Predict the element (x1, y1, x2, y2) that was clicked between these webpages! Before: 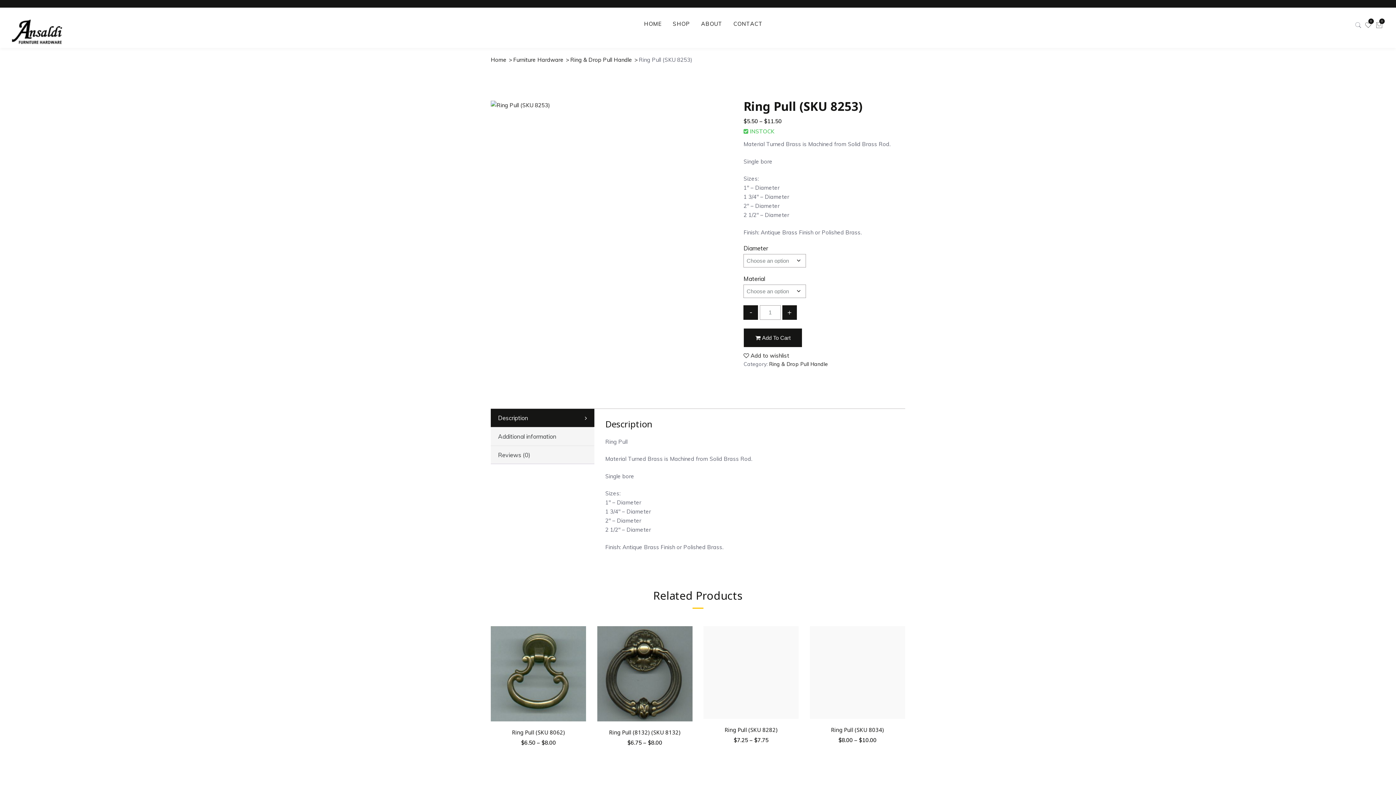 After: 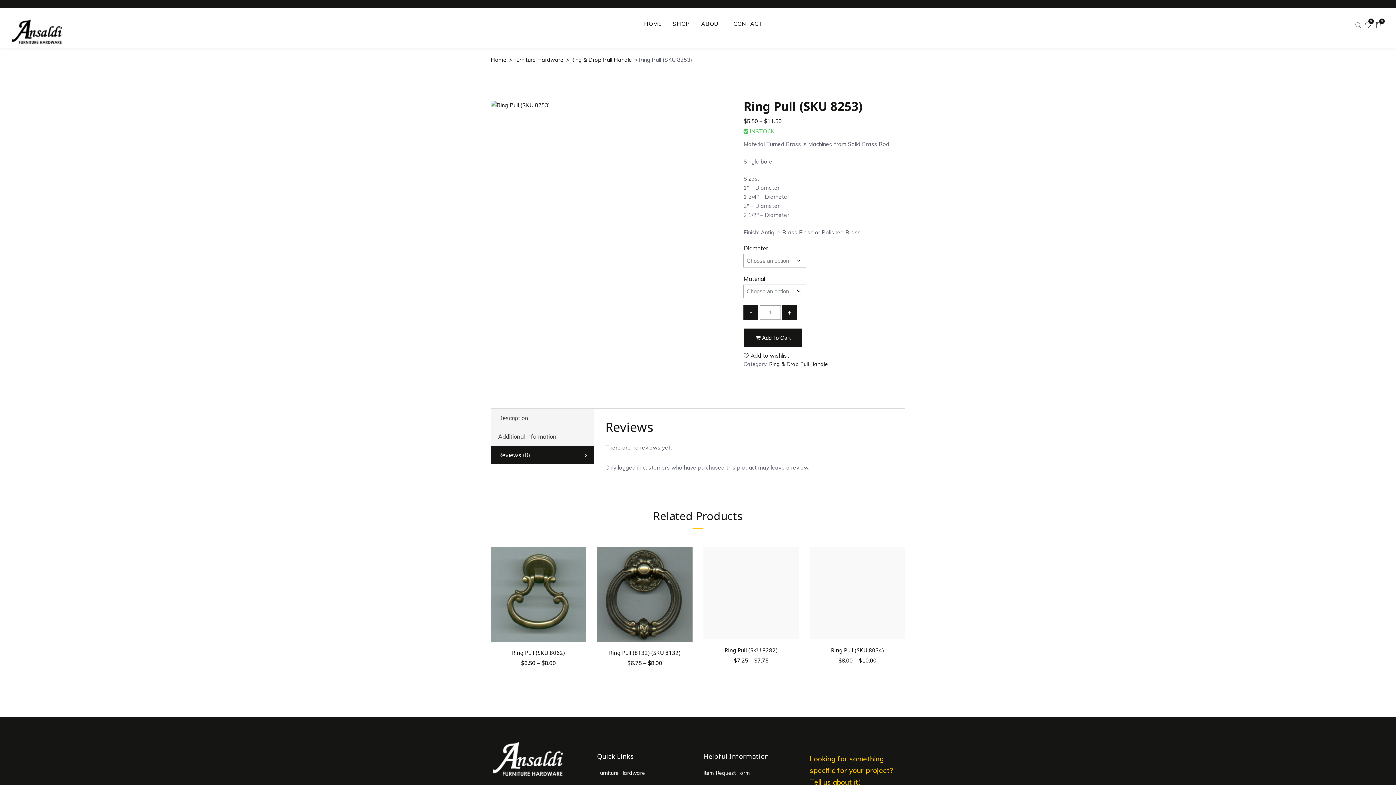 Action: bbox: (490, 446, 594, 464) label: Reviews (0)